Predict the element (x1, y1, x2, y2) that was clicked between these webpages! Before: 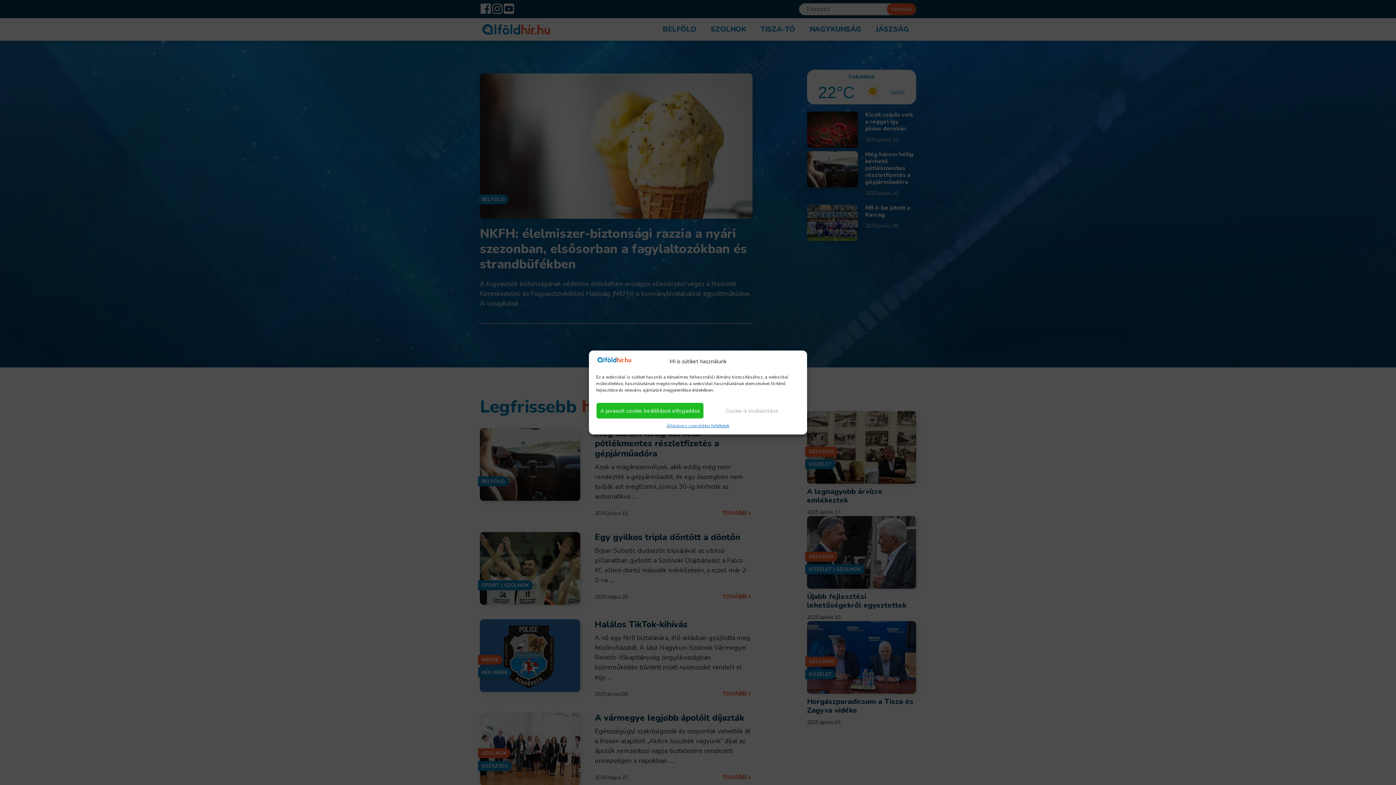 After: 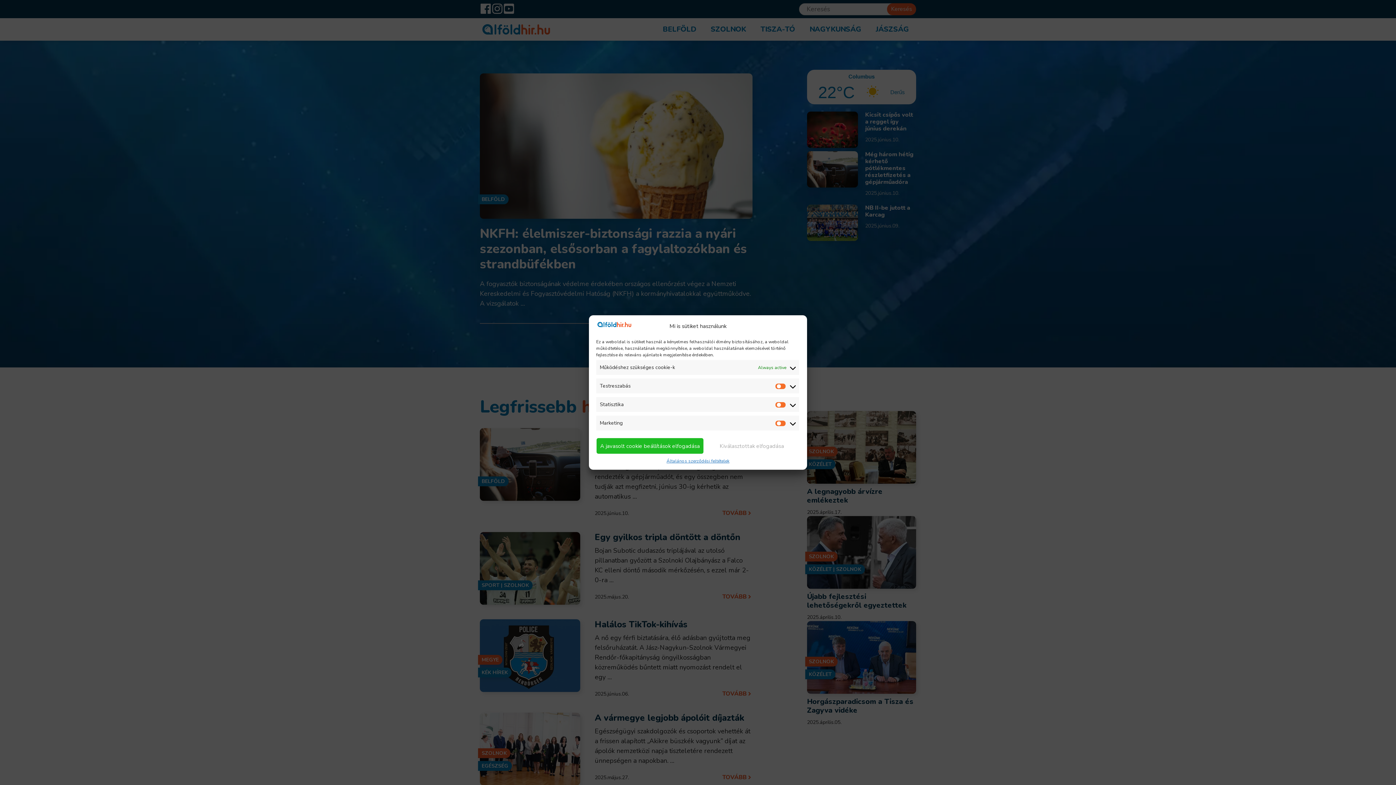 Action: bbox: (704, 402, 799, 419) label: Cookie-k kiválasztása